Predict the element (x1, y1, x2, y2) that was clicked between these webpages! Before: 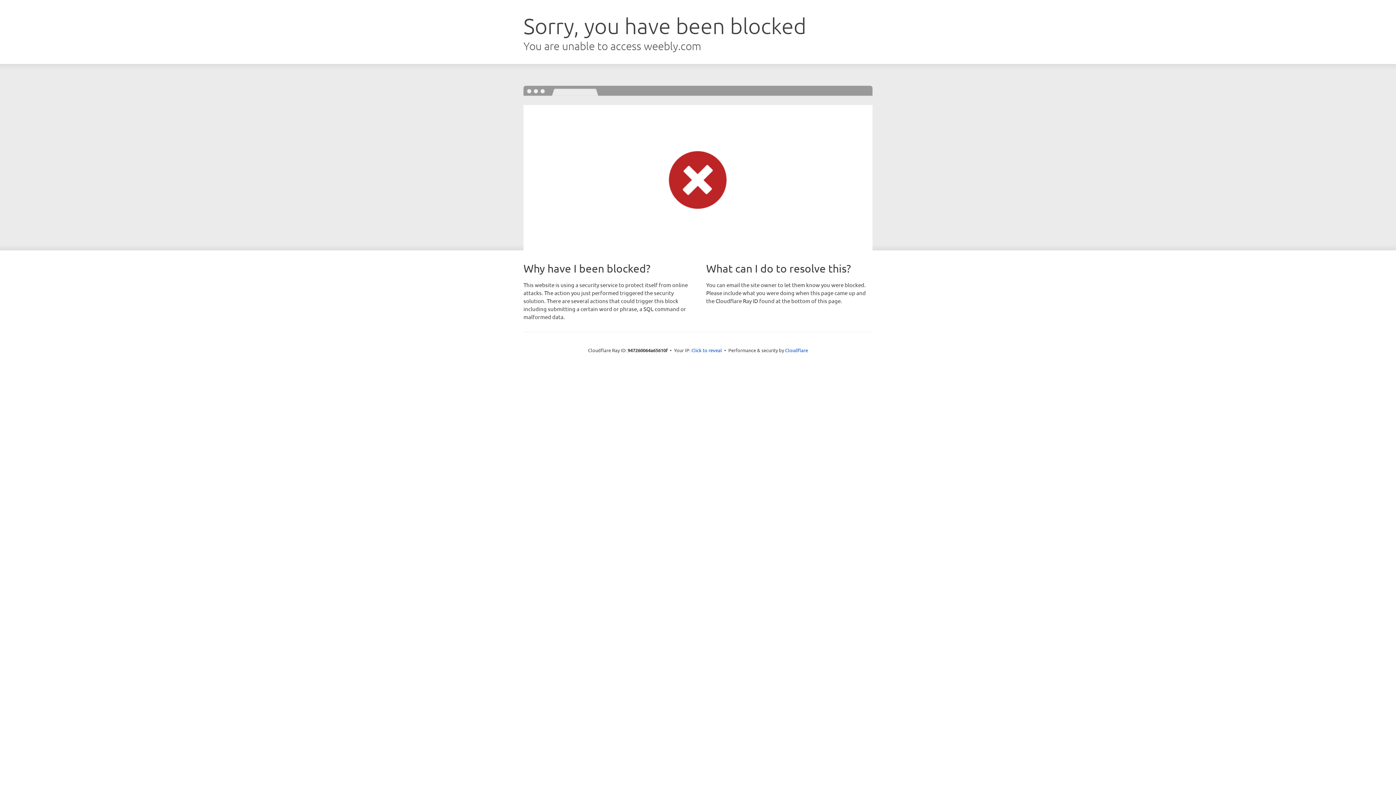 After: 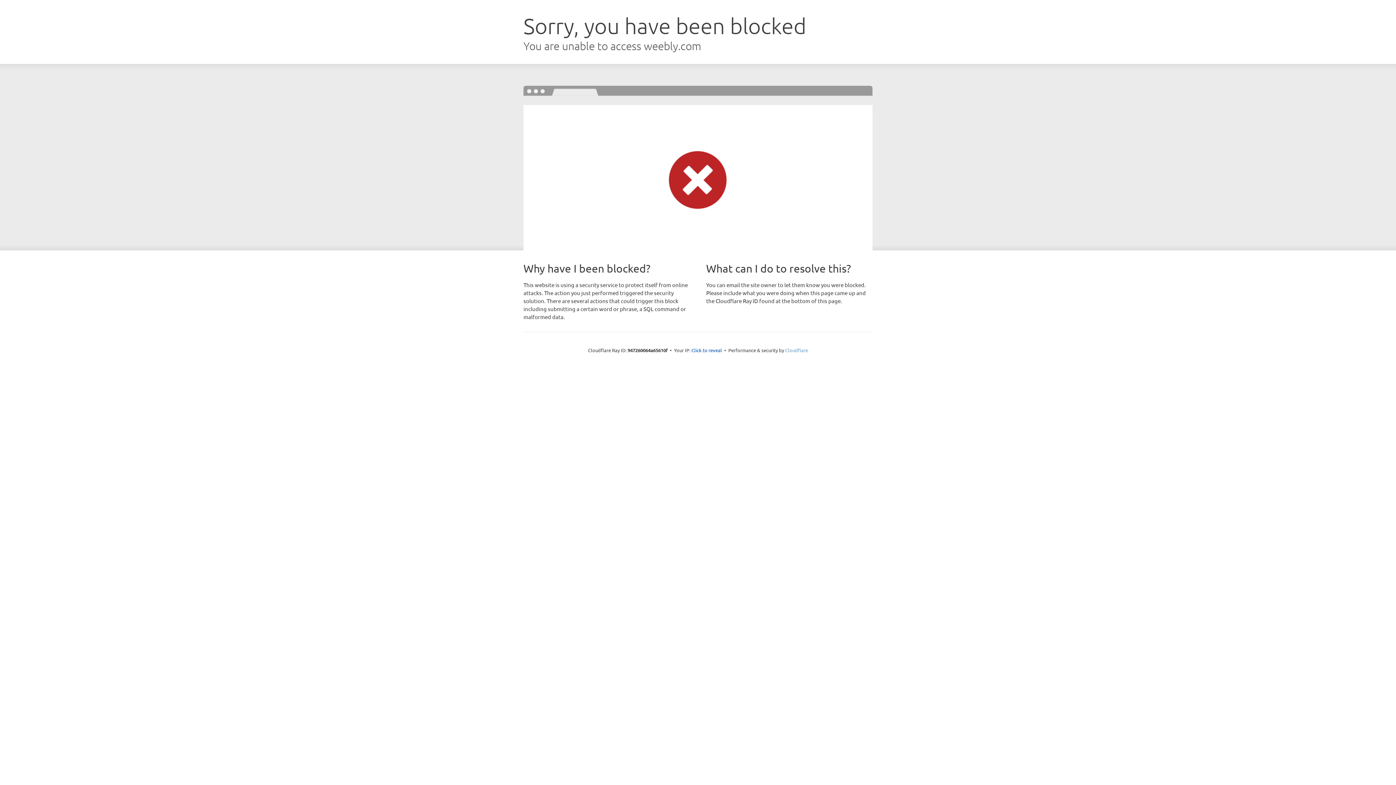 Action: bbox: (785, 347, 808, 353) label: Cloudflare